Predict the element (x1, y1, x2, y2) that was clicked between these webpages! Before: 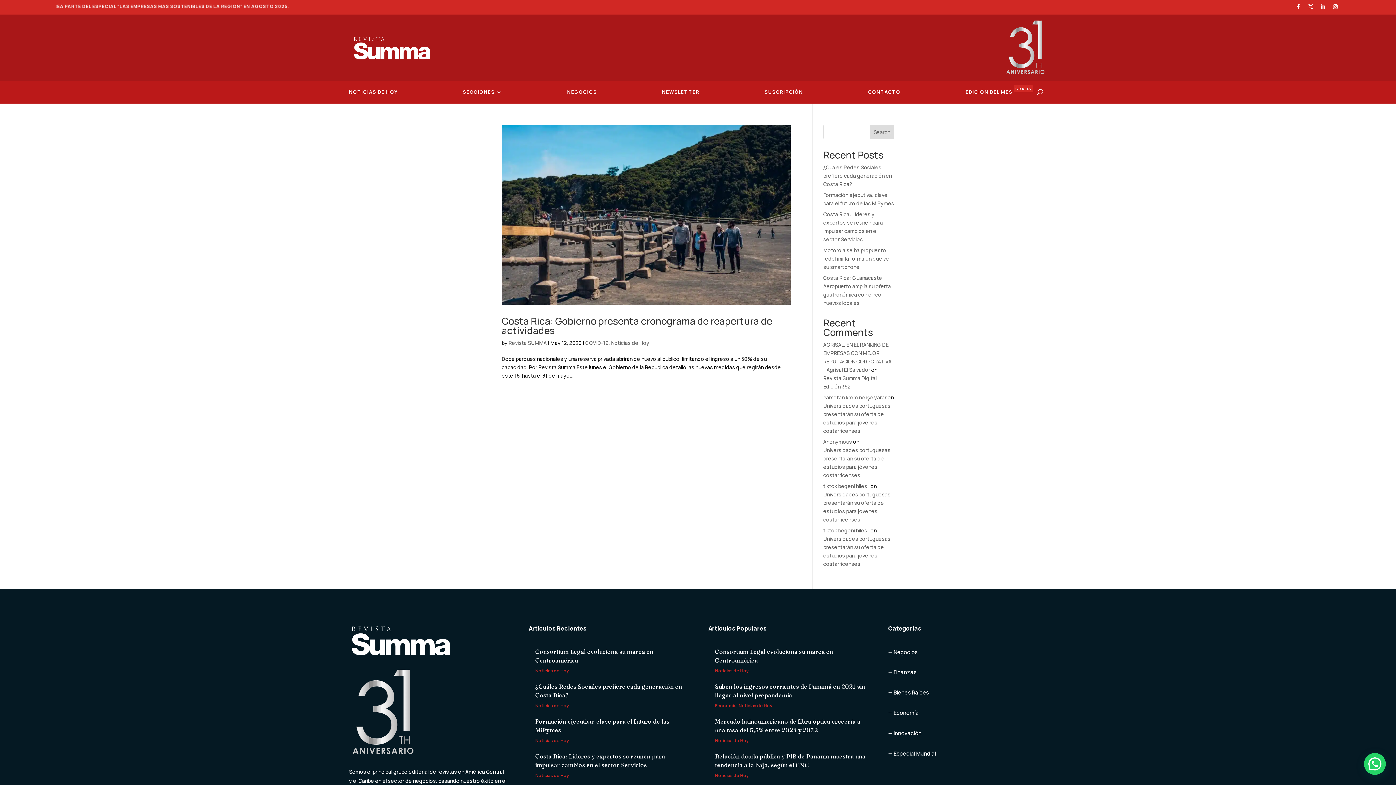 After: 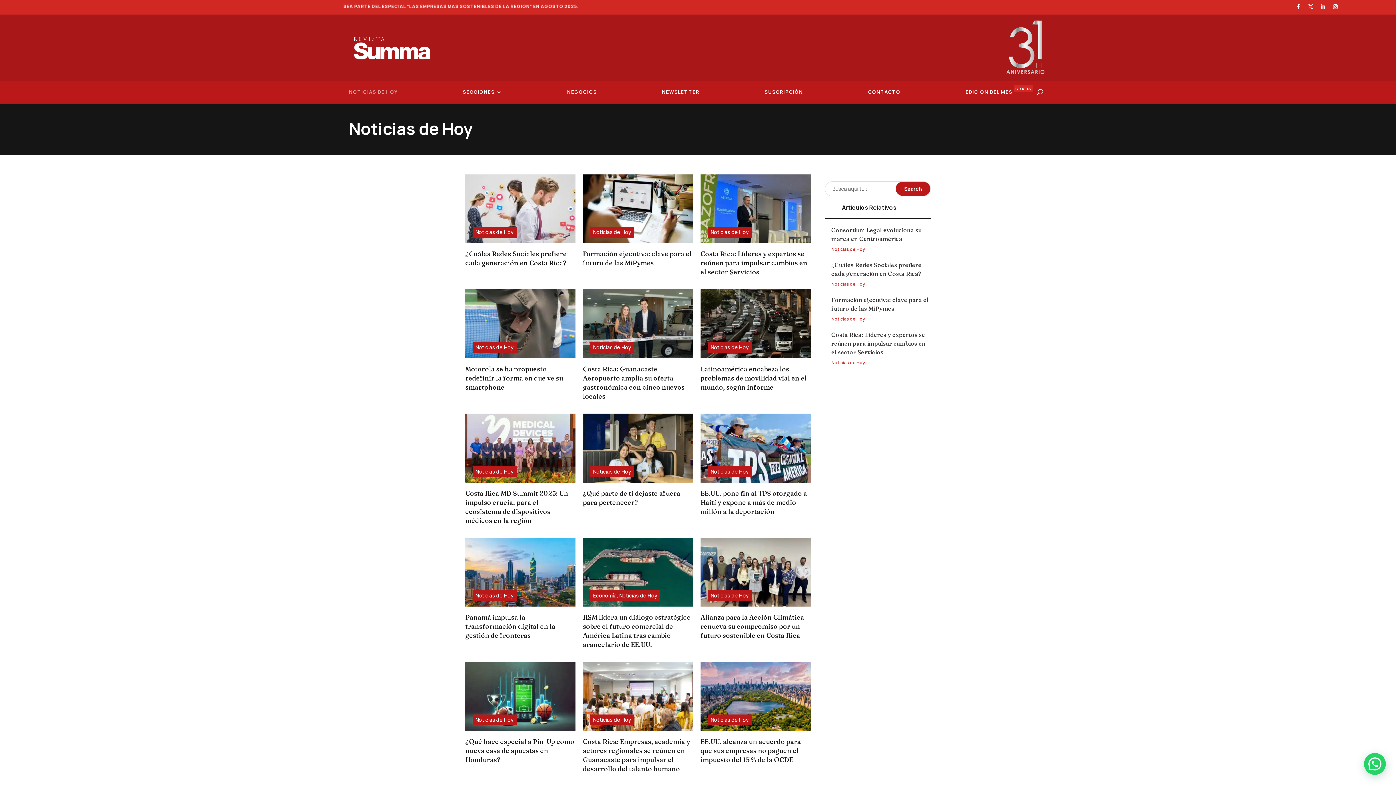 Action: label: Noticias de Hoy bbox: (535, 737, 569, 743)